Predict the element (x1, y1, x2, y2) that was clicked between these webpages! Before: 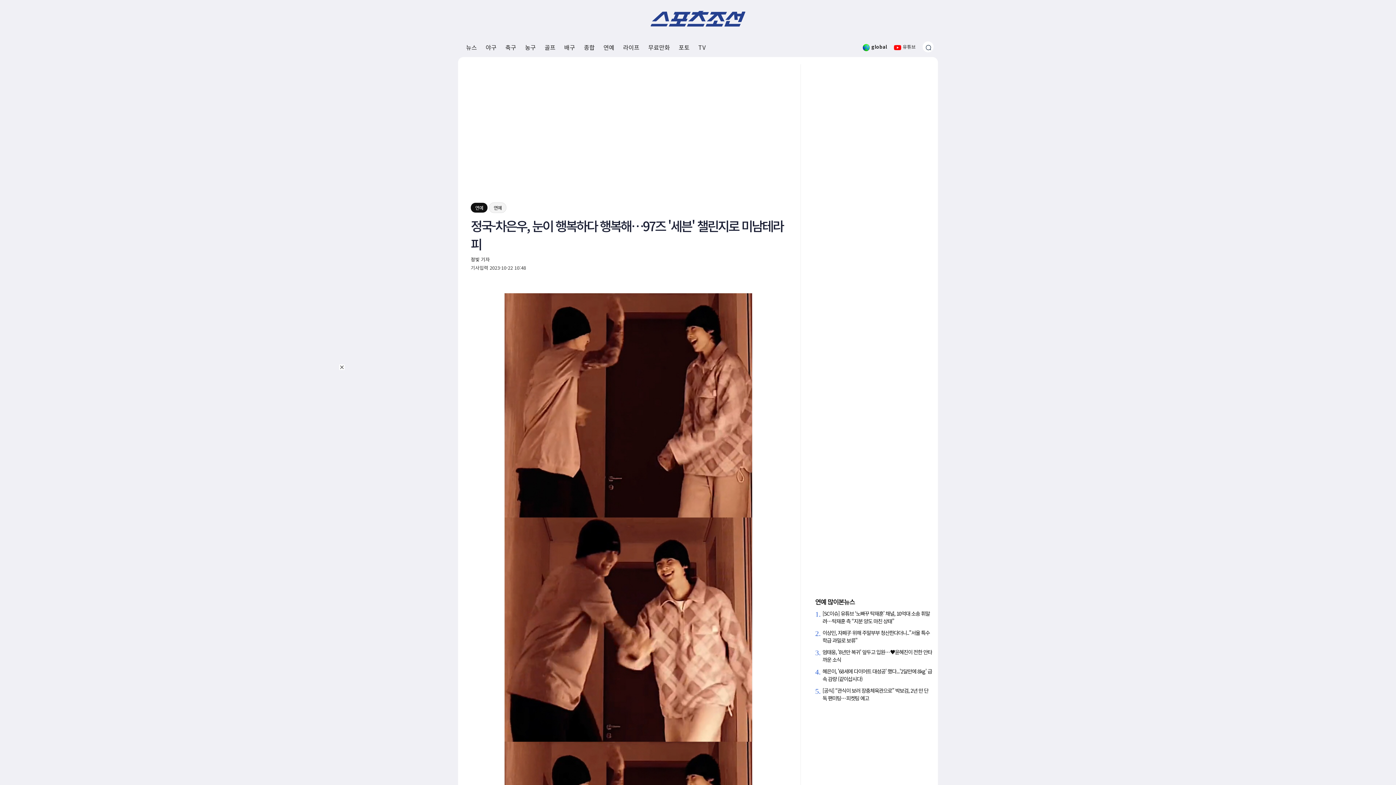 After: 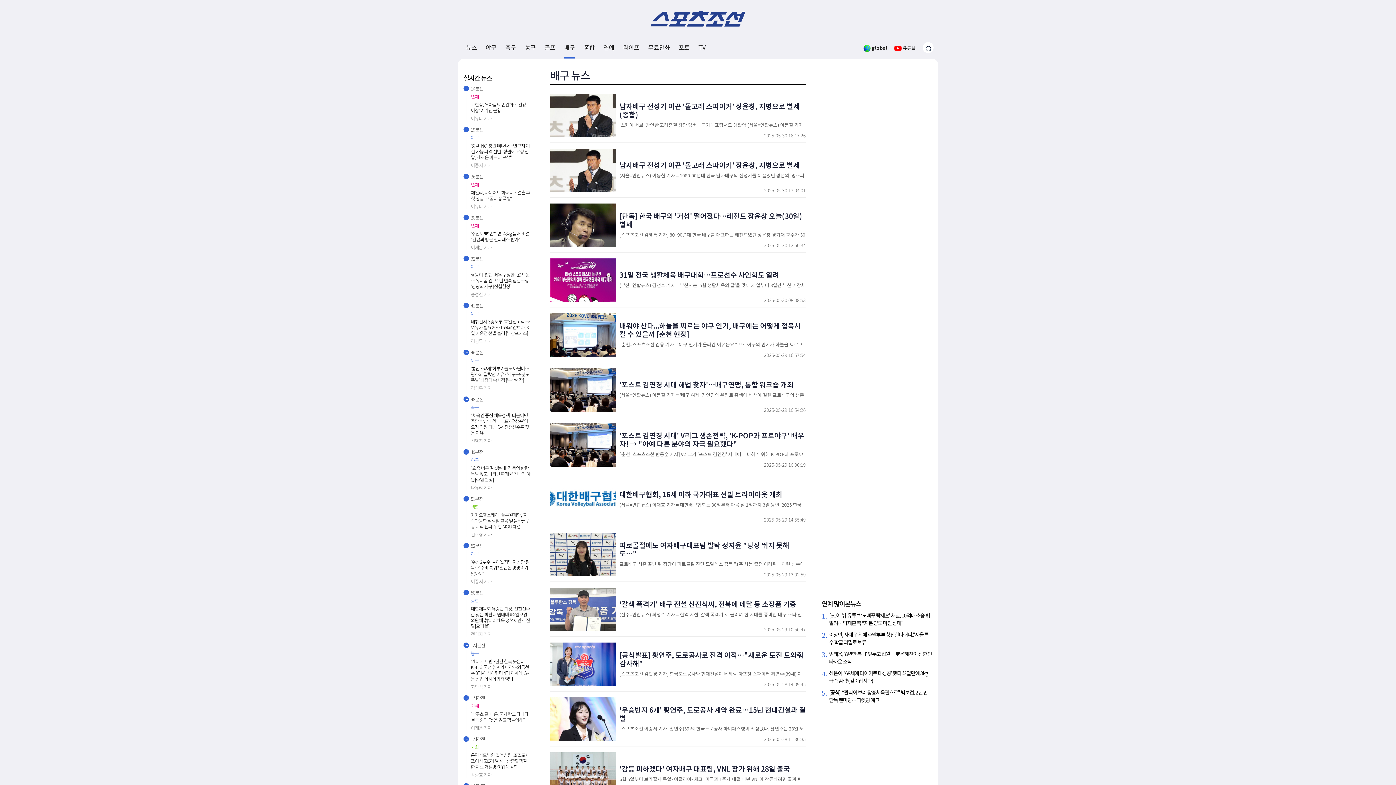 Action: label: 배구 bbox: (564, 37, 575, 57)